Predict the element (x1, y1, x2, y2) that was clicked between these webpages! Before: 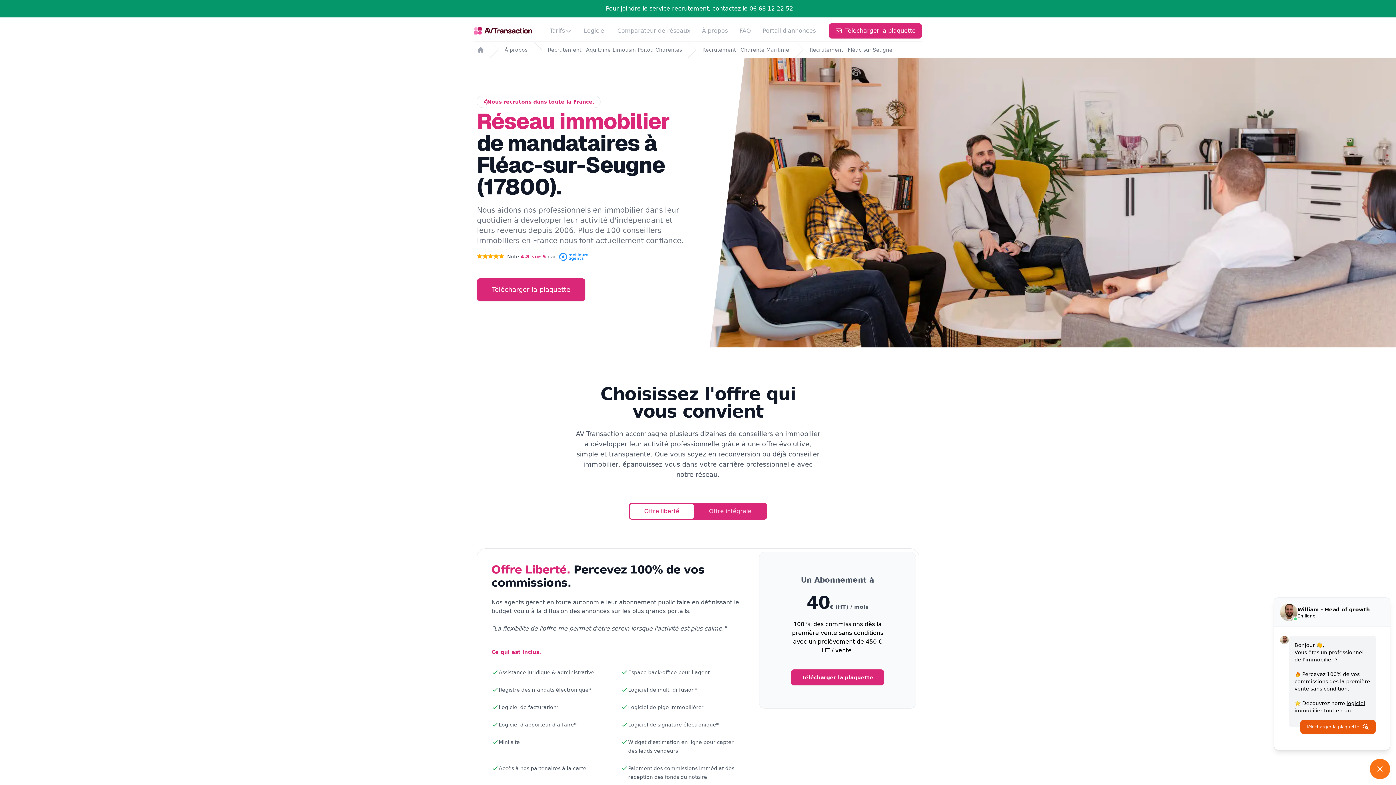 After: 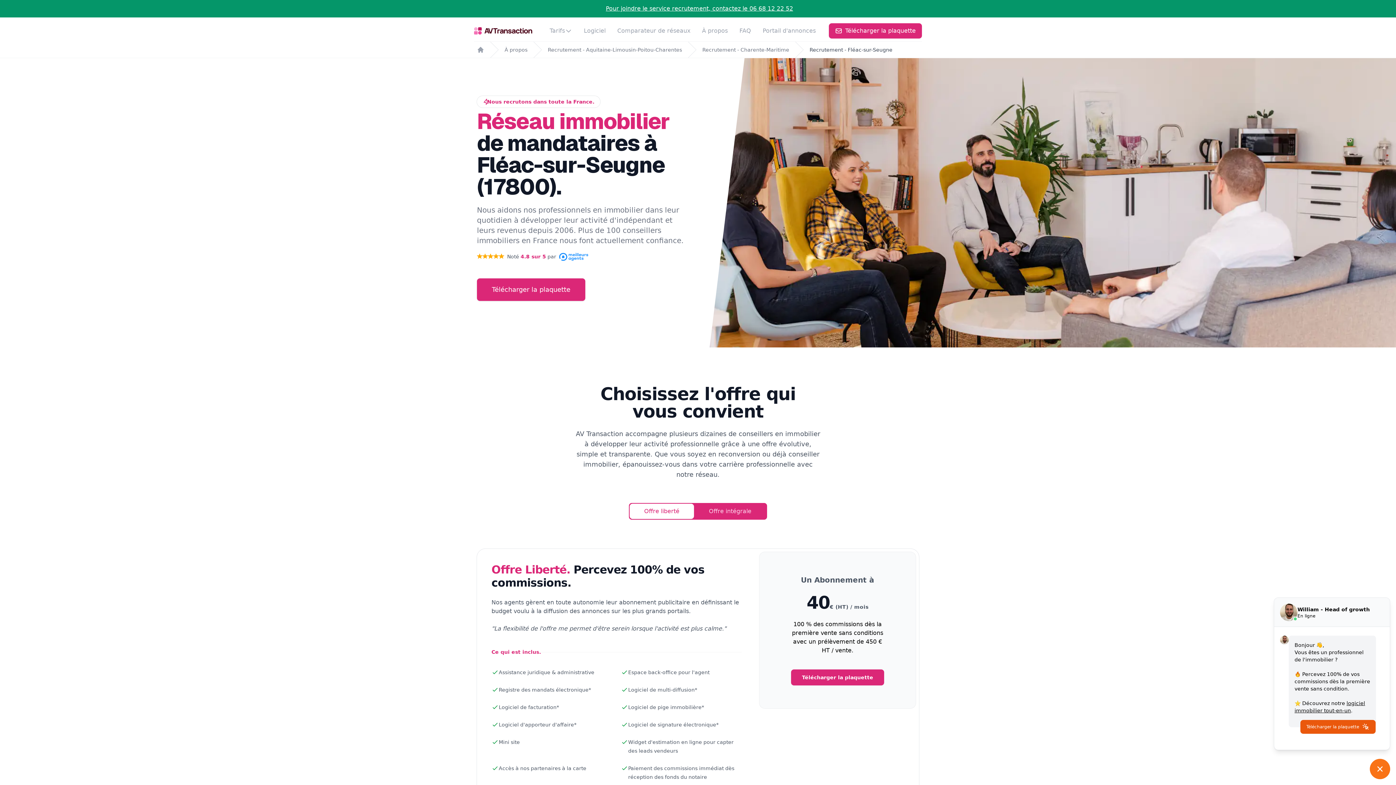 Action: label: Recrutement - Fléac-sur-Seugne bbox: (809, 46, 892, 53)